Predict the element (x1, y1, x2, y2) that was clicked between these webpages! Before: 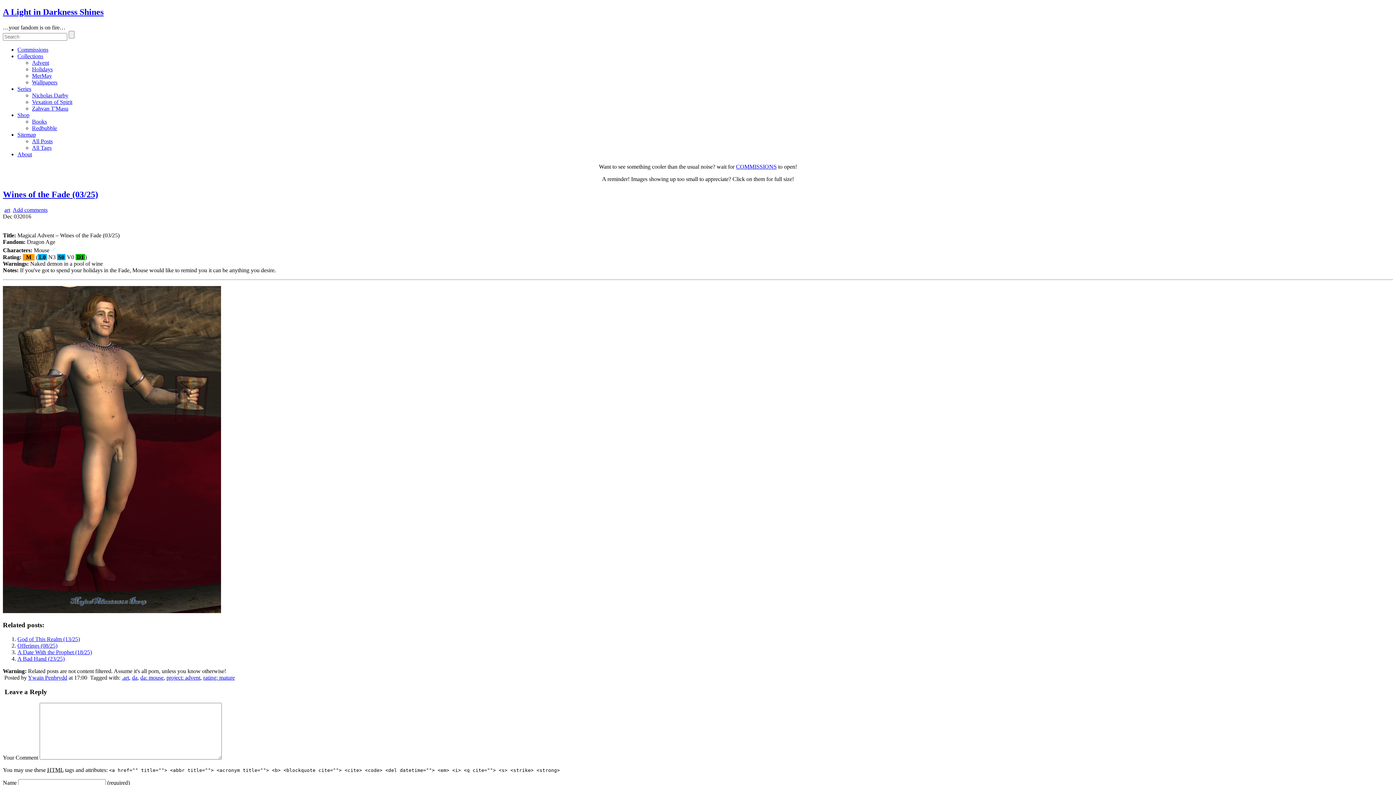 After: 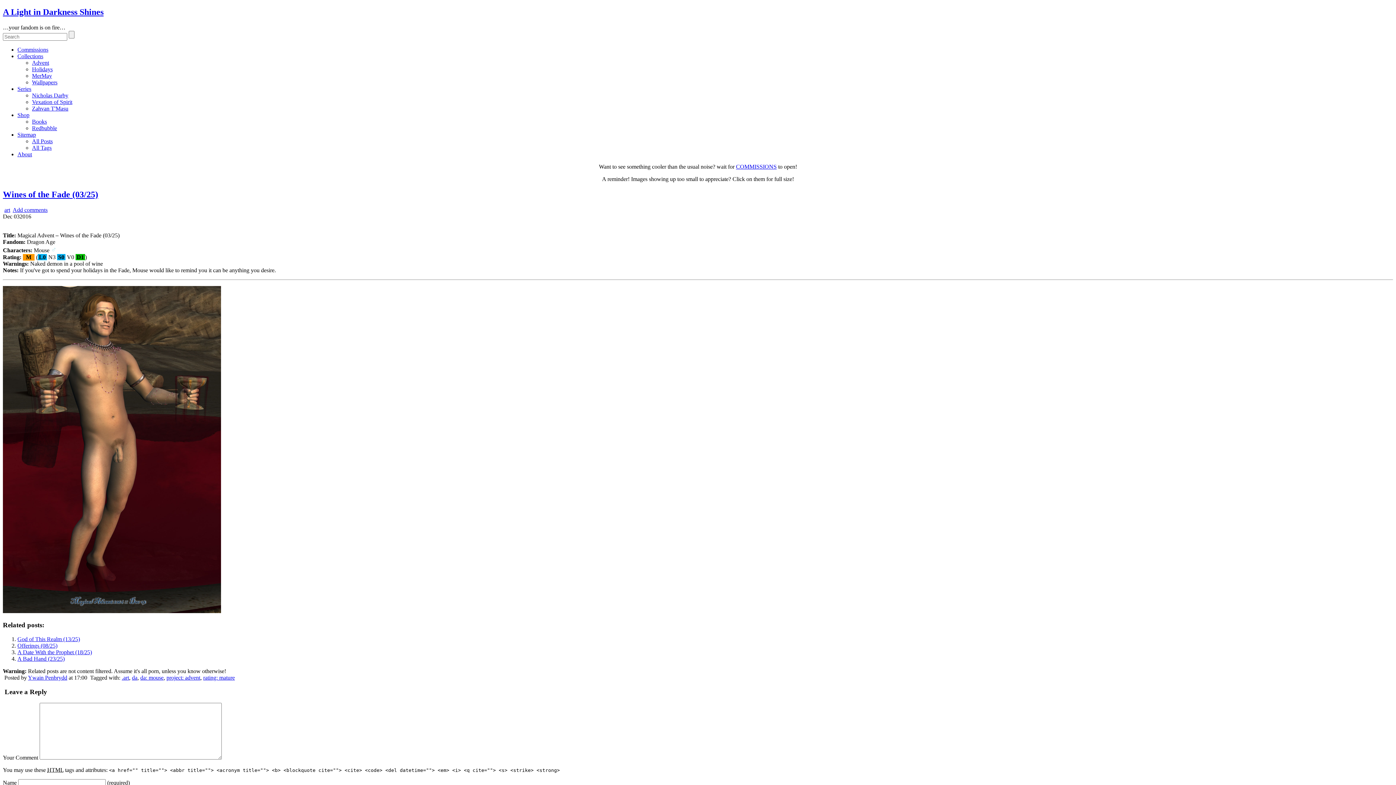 Action: bbox: (17, 111, 29, 118) label: Shop